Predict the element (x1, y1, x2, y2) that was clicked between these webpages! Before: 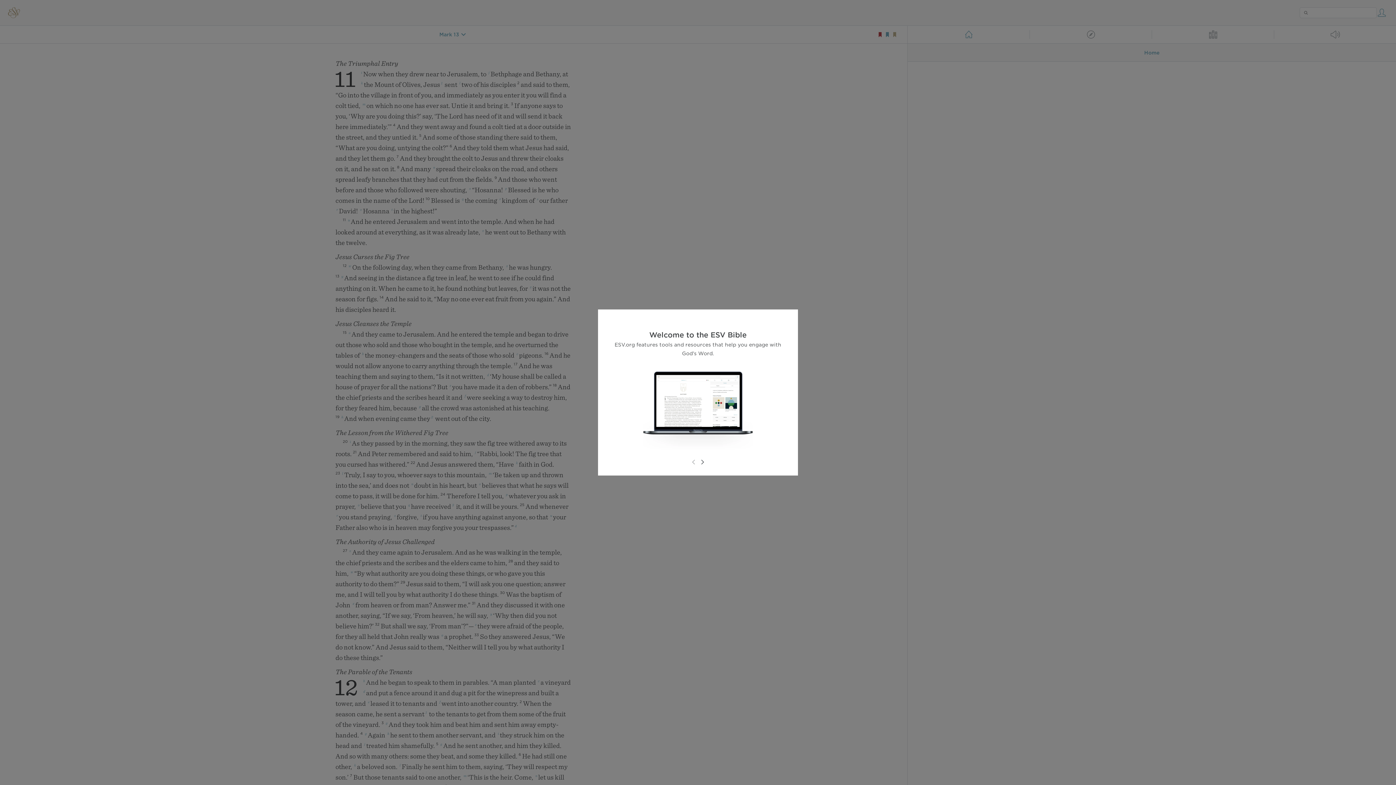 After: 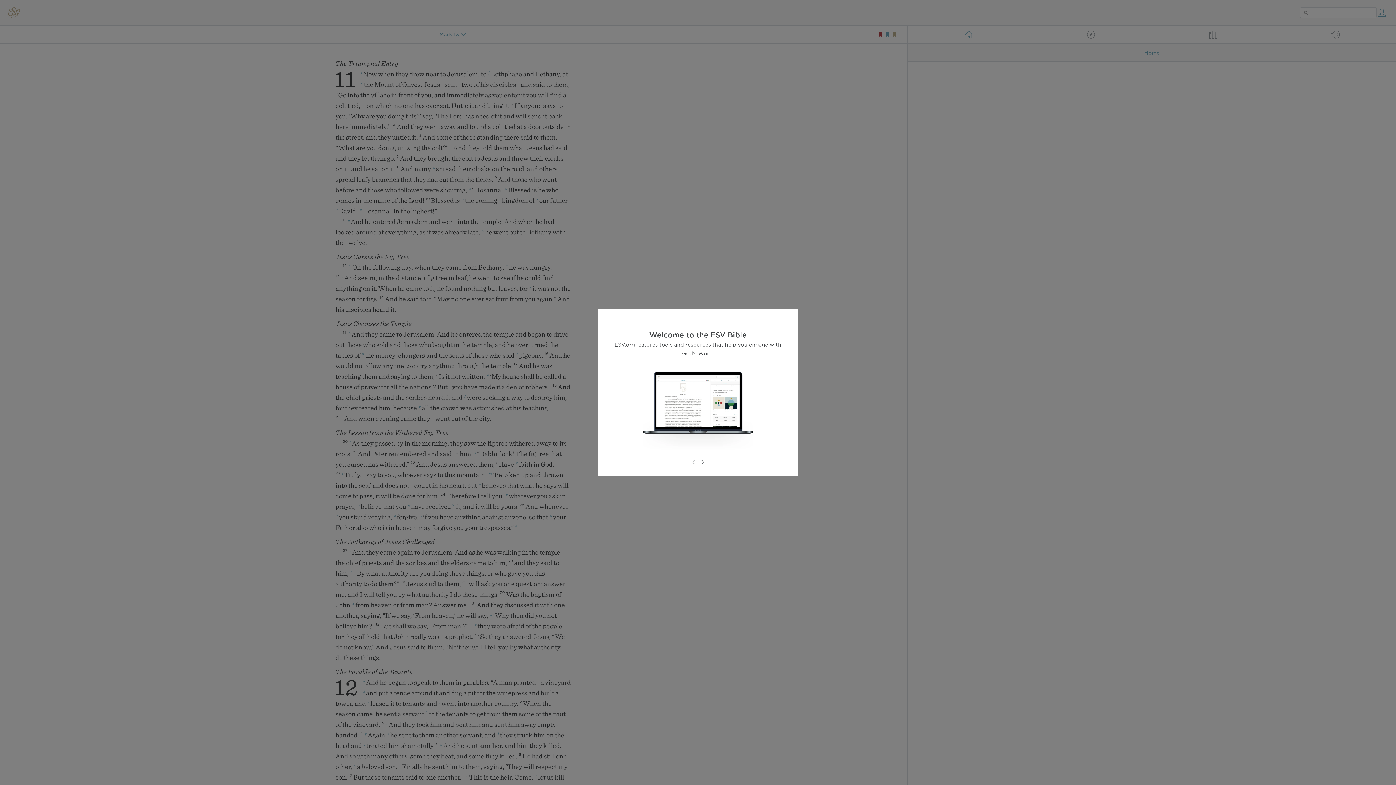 Action: bbox: (689, 458, 698, 466)